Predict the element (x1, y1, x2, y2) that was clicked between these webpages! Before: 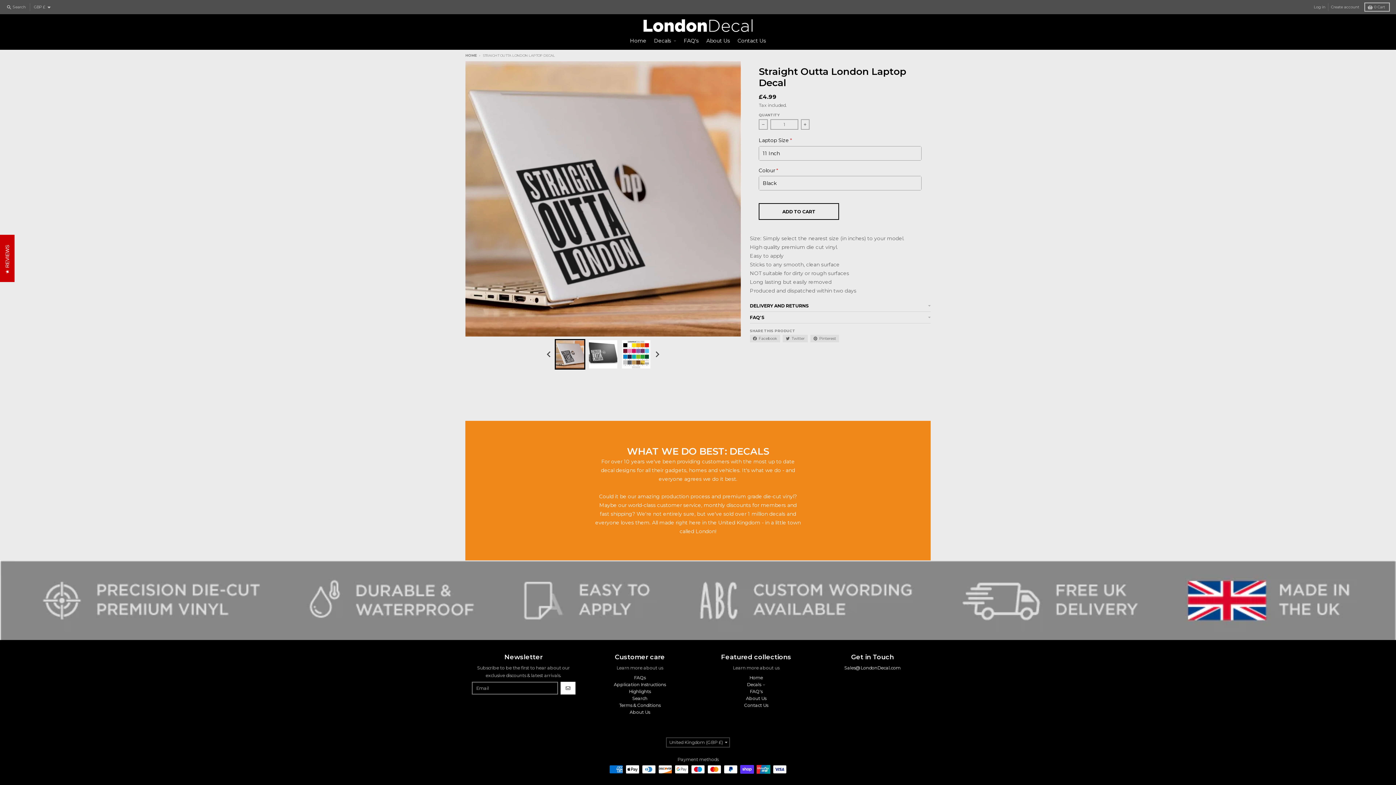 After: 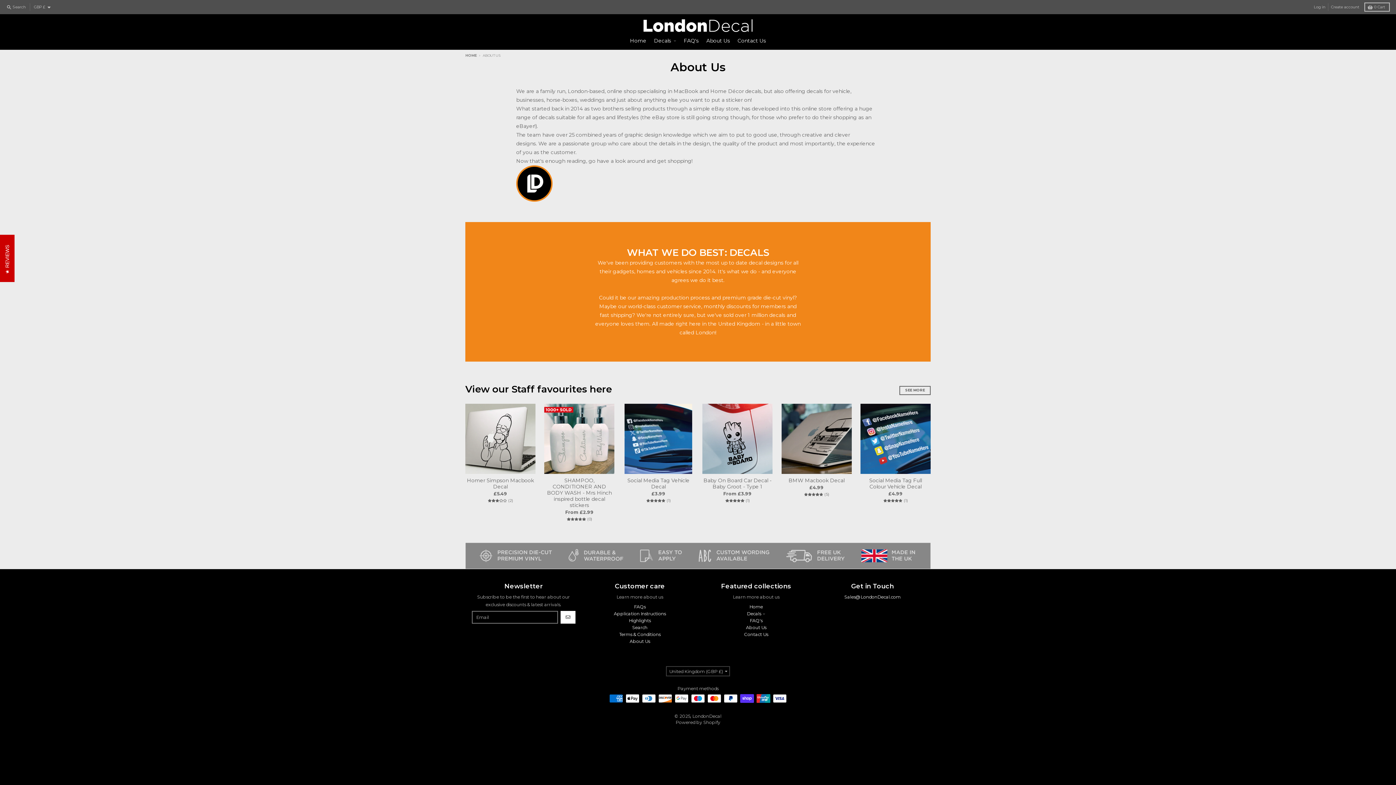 Action: label: About Us bbox: (702, 34, 734, 47)